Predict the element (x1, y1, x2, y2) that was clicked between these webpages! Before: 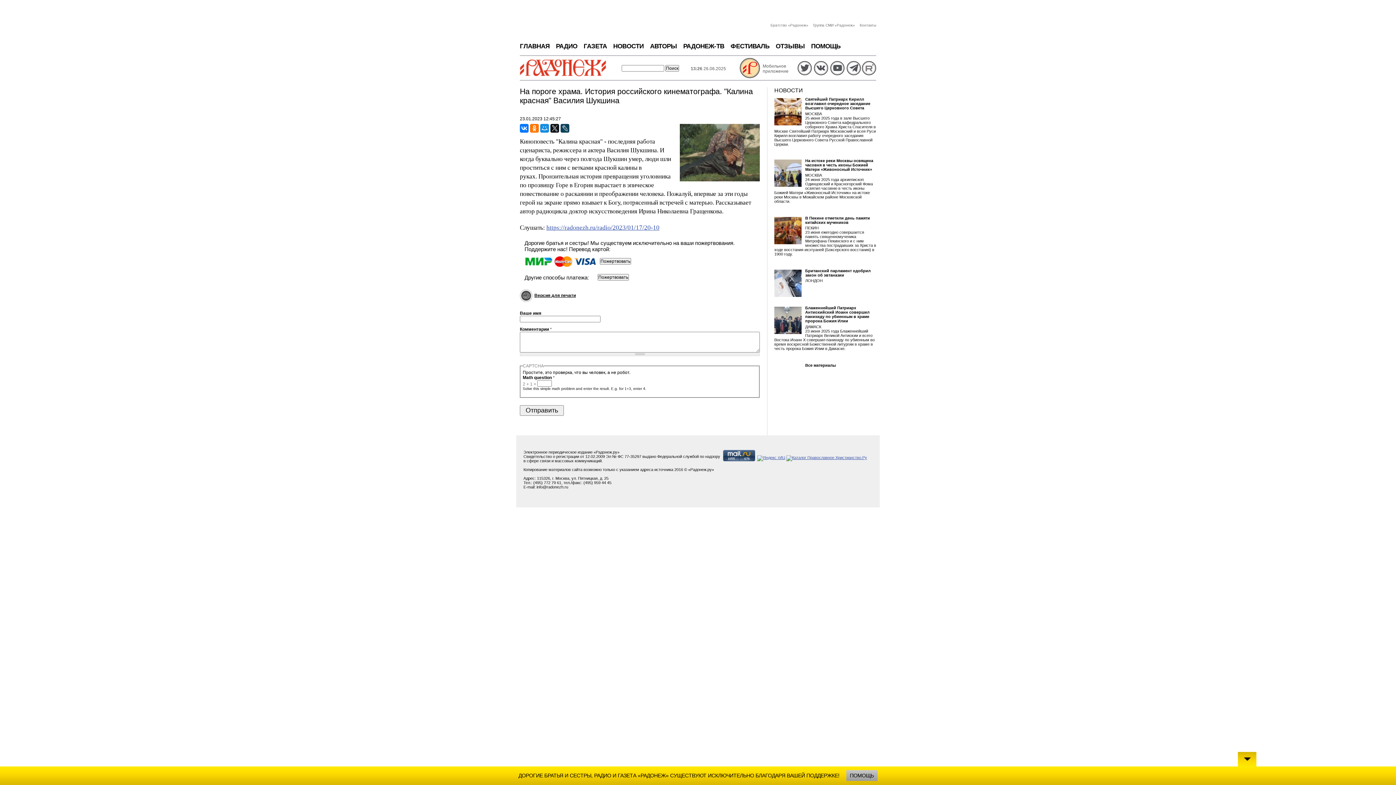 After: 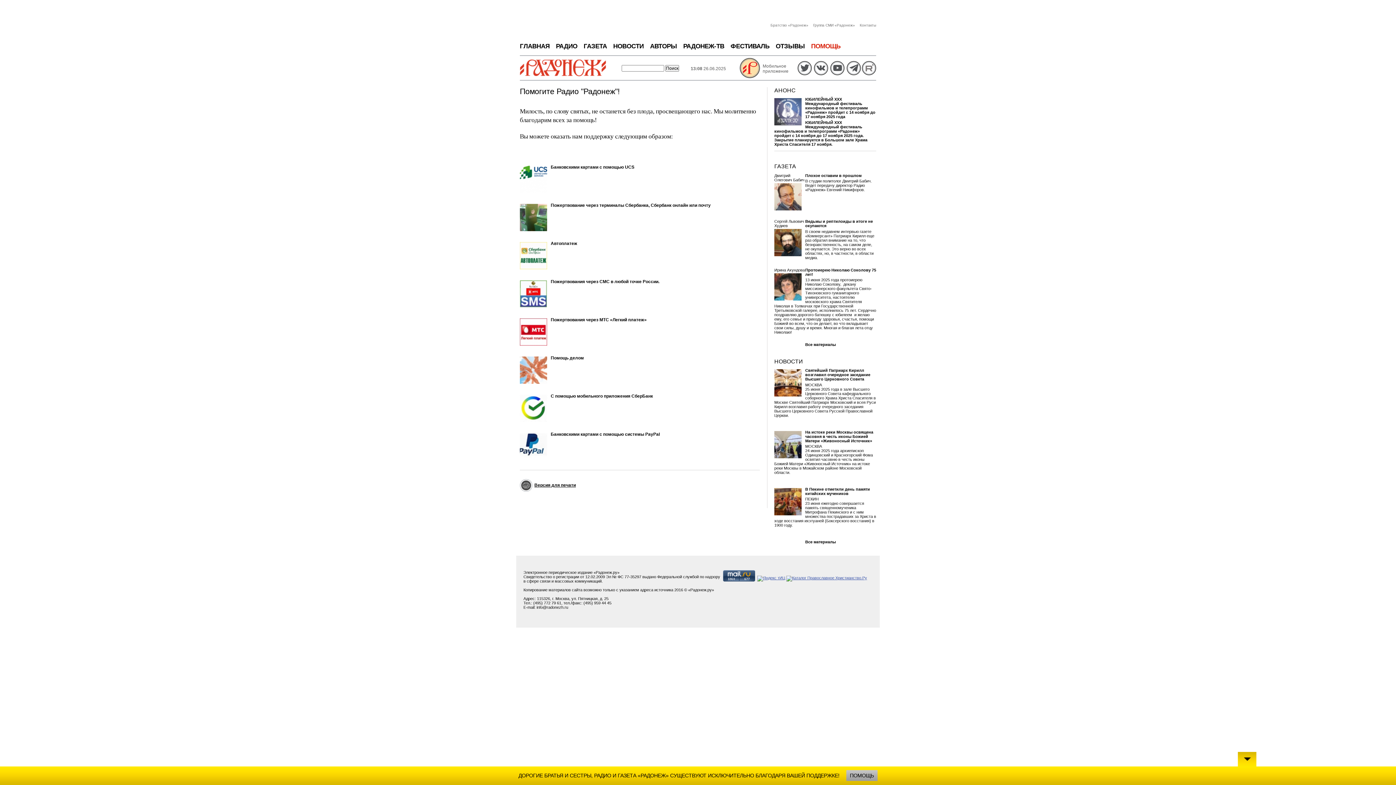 Action: label: ПОМОЩЬ bbox: (811, 42, 840, 49)